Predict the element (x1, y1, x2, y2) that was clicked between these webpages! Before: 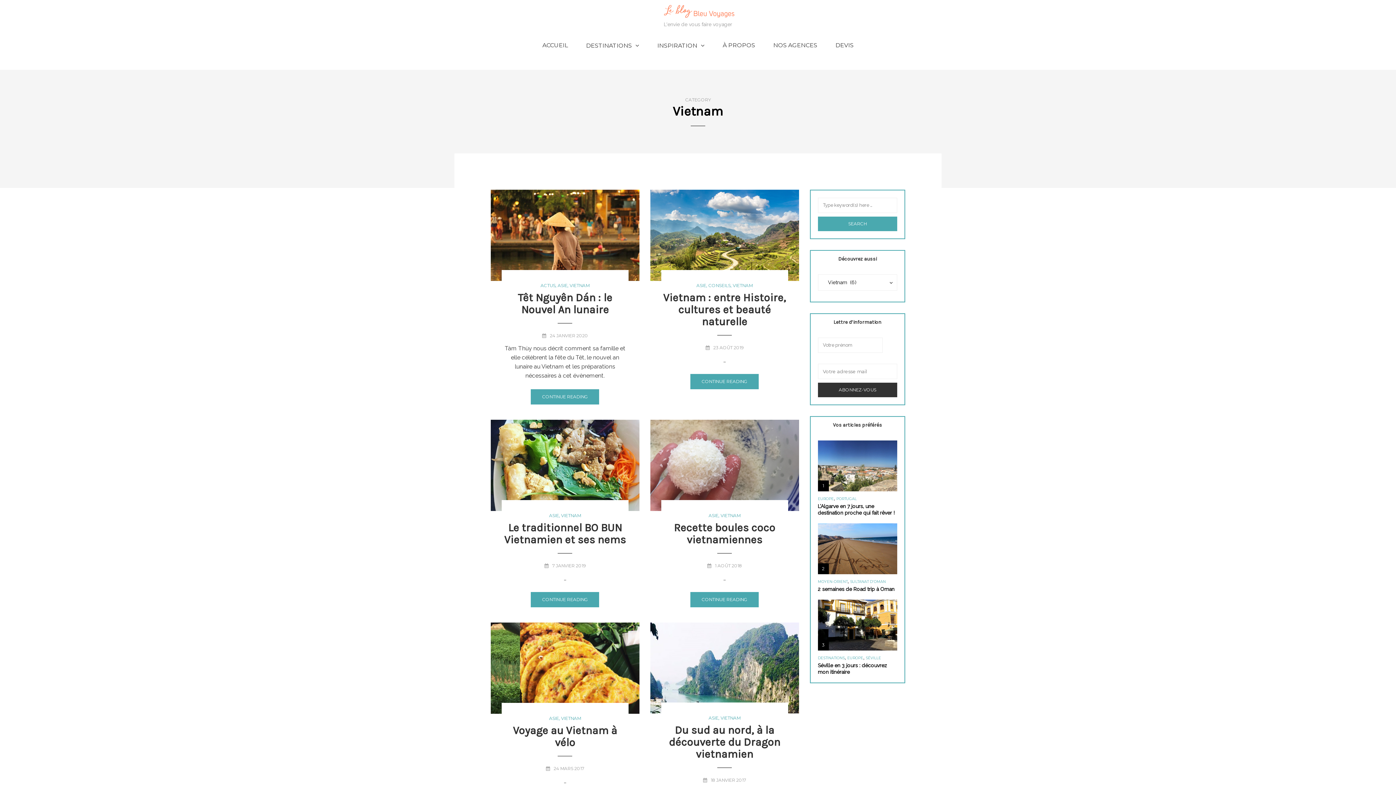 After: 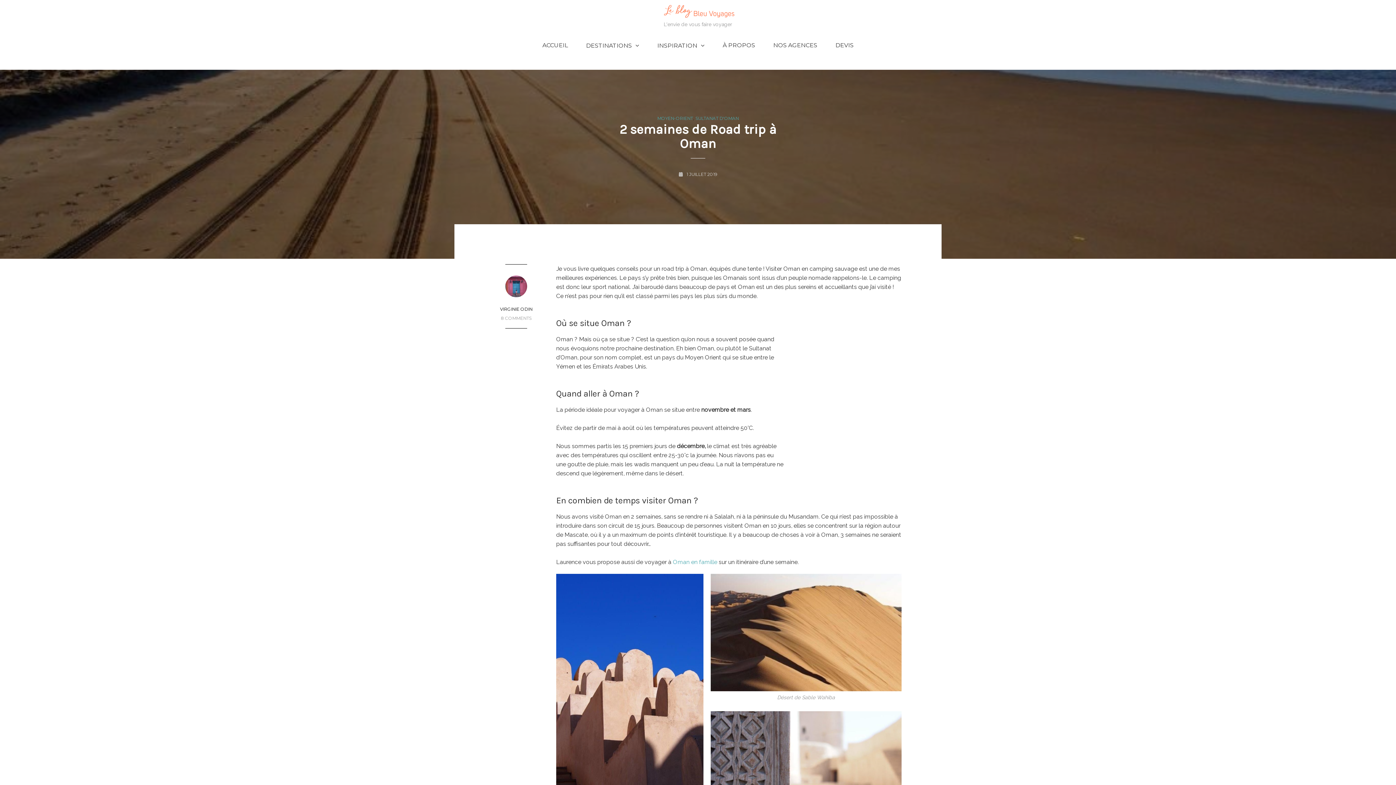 Action: label: 2 semaines de Road trip à Oman bbox: (818, 586, 894, 592)